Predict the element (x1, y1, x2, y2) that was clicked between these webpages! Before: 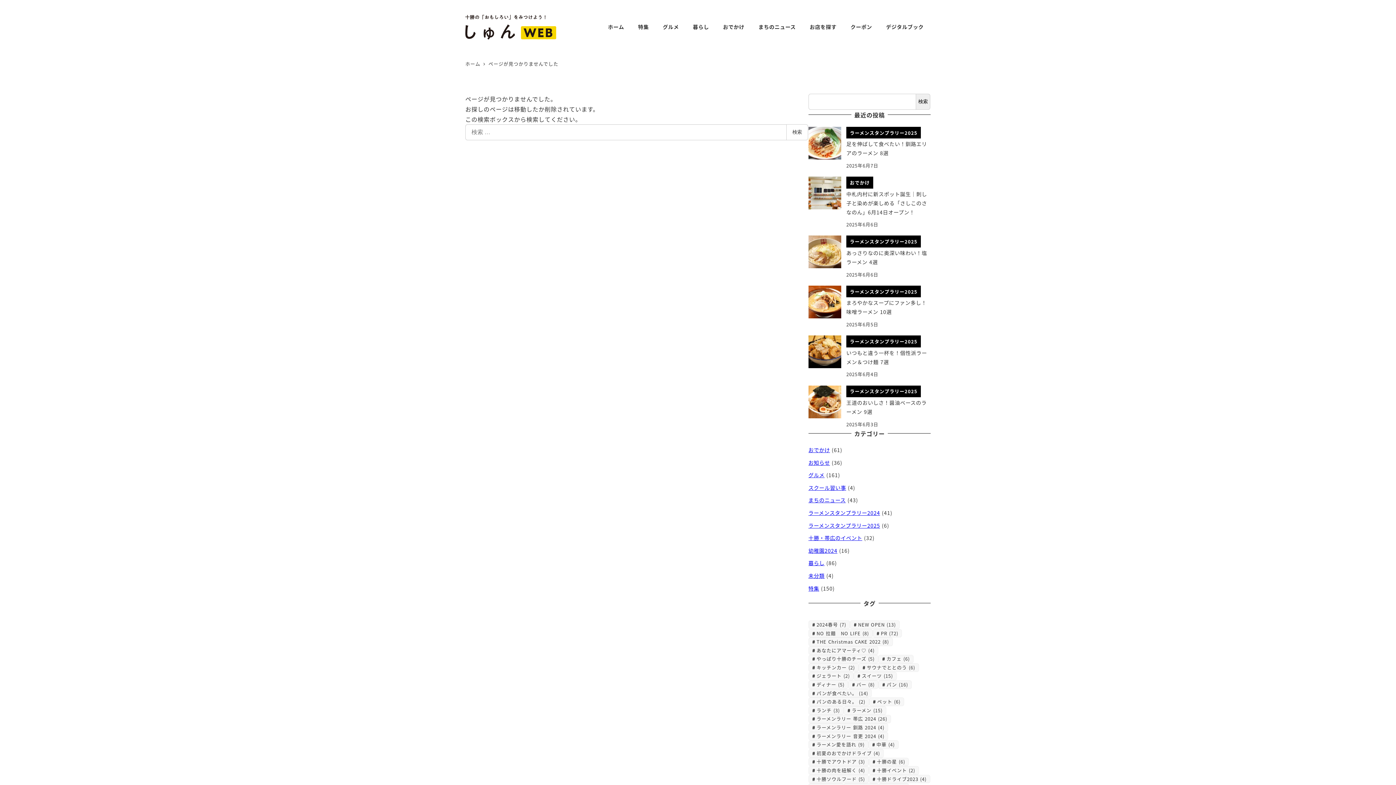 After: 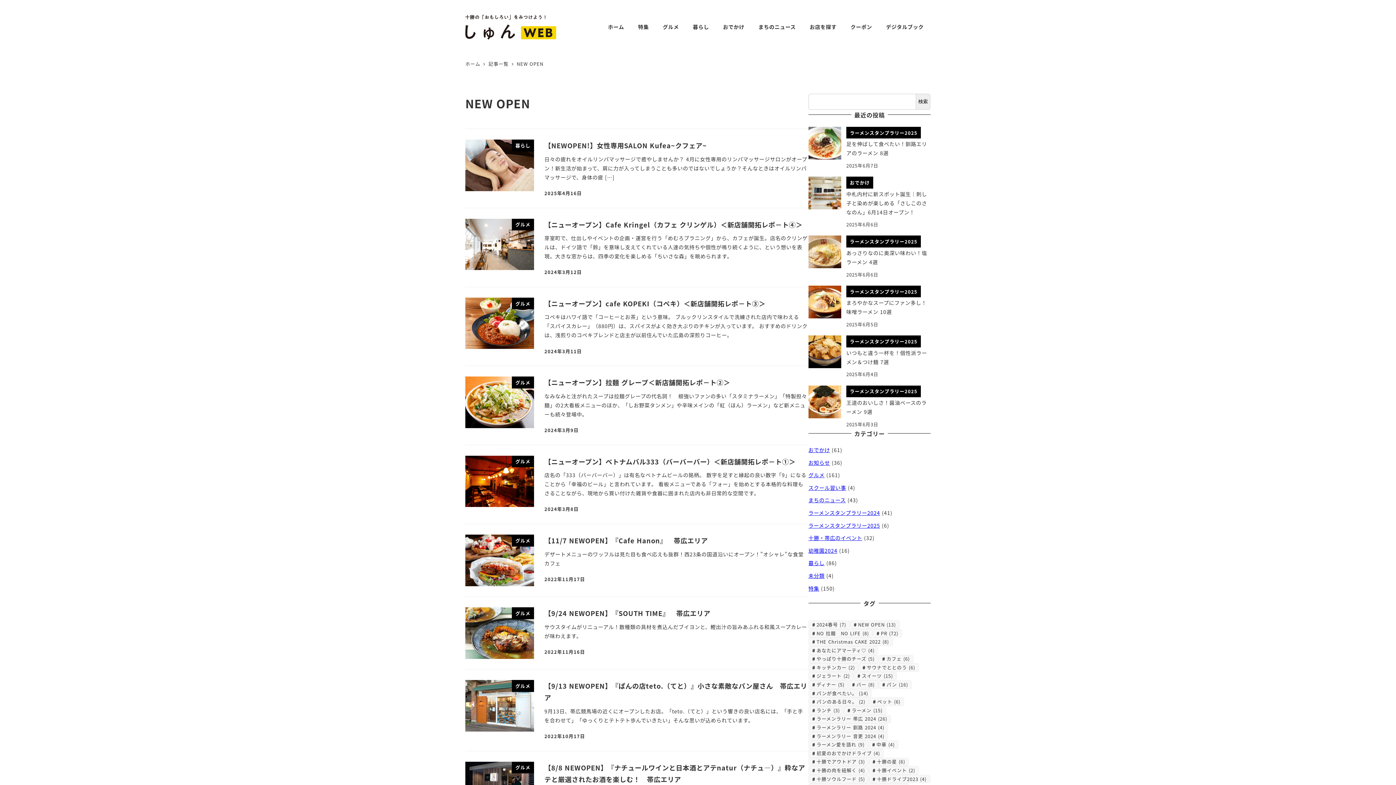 Action: label: NEW OPEN (13個の項目) bbox: (850, 620, 899, 629)